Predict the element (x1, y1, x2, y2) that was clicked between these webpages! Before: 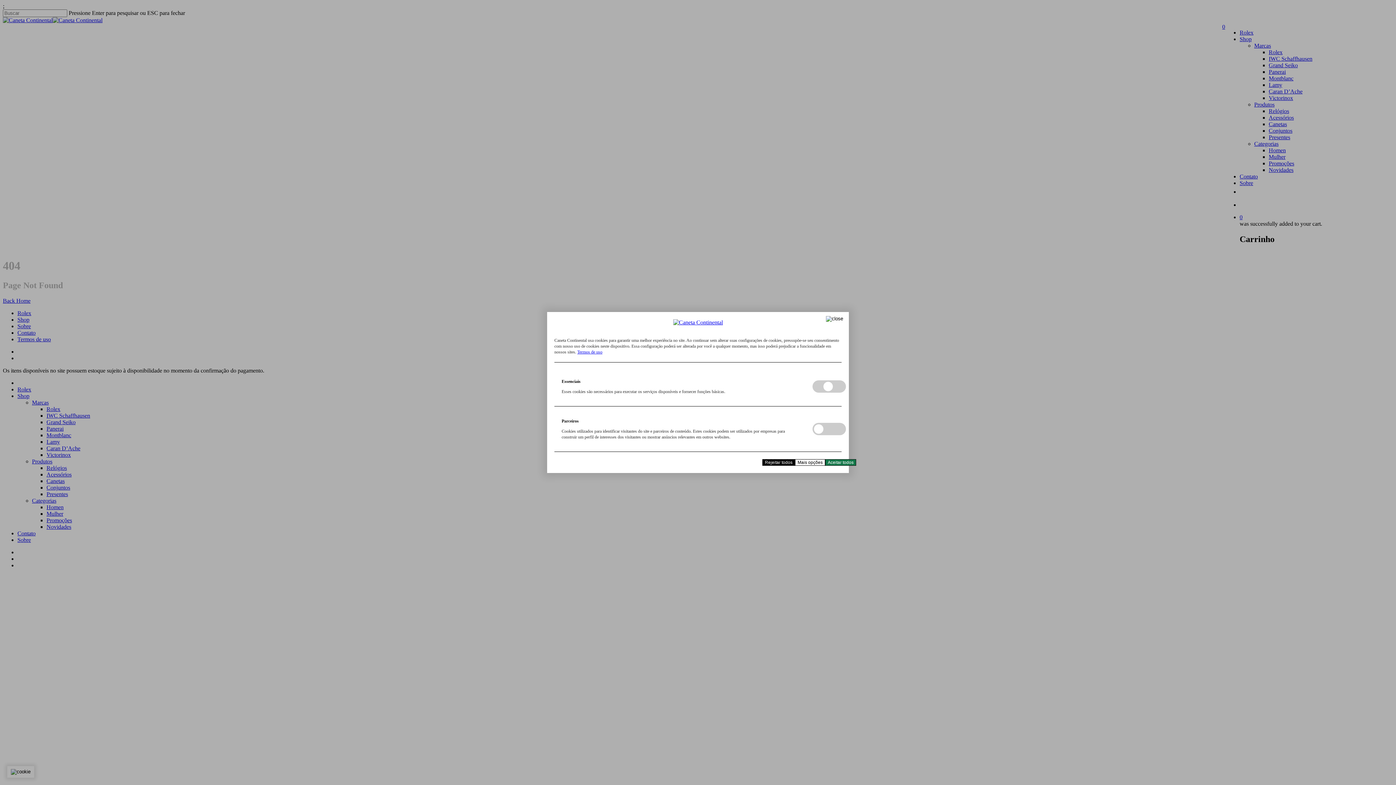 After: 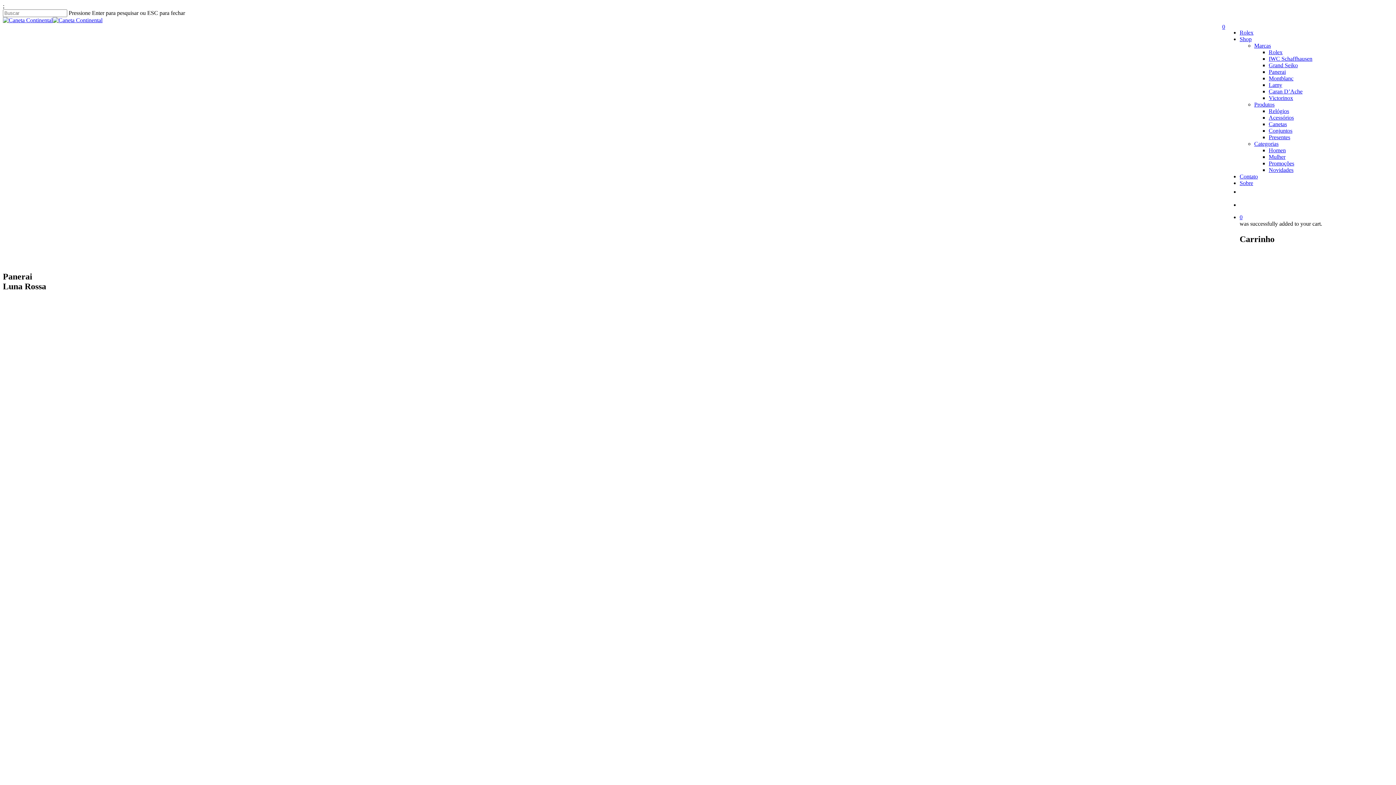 Action: bbox: (673, 319, 723, 326)